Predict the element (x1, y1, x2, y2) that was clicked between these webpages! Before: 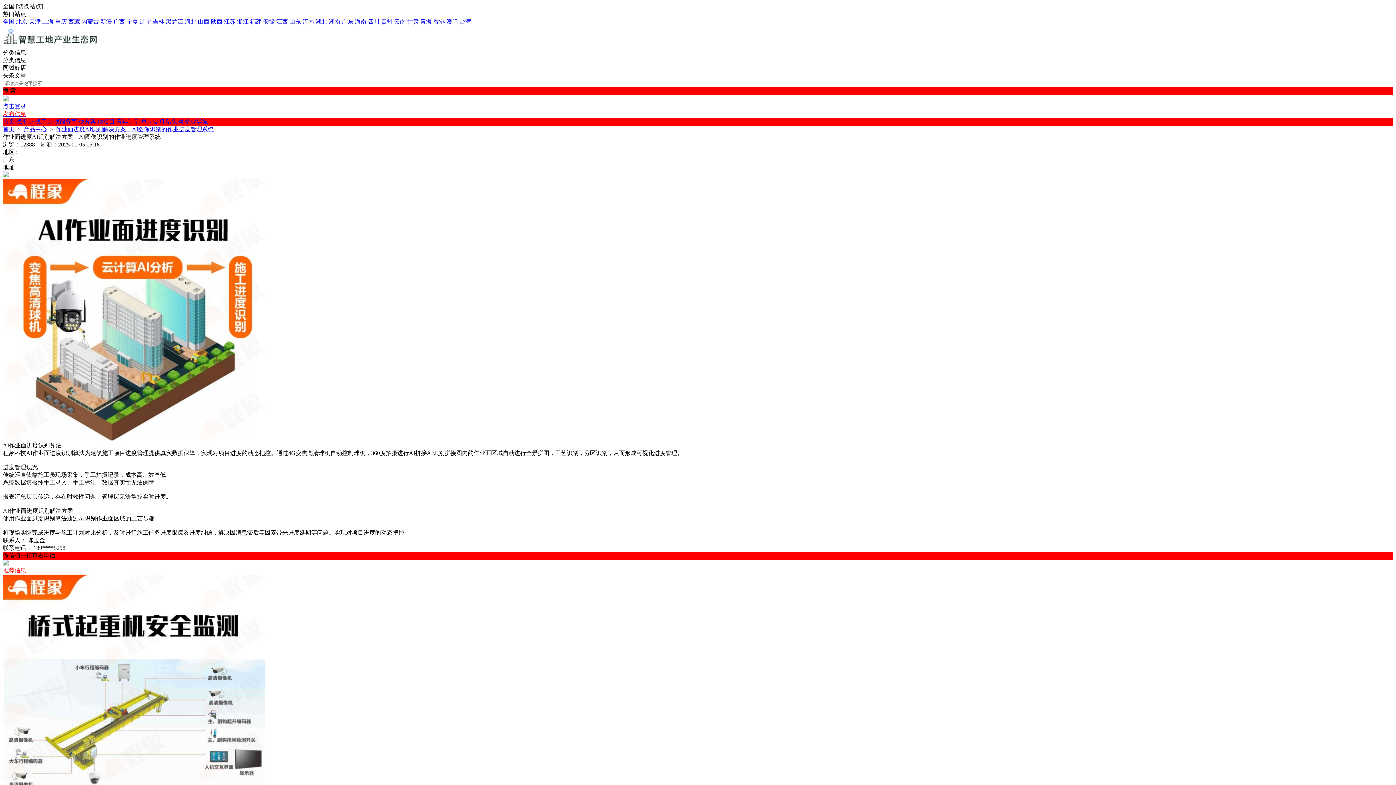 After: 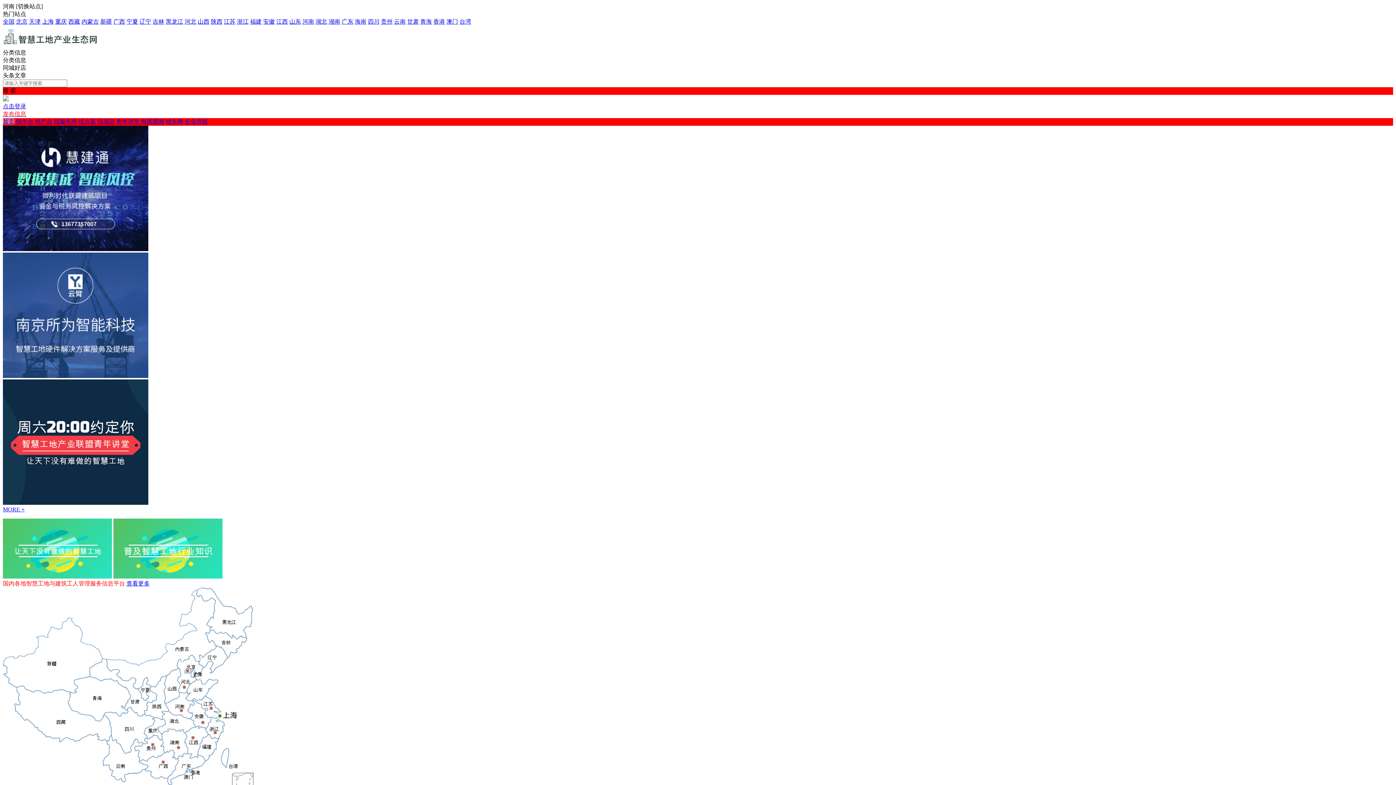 Action: label: 河南 bbox: (302, 18, 314, 24)